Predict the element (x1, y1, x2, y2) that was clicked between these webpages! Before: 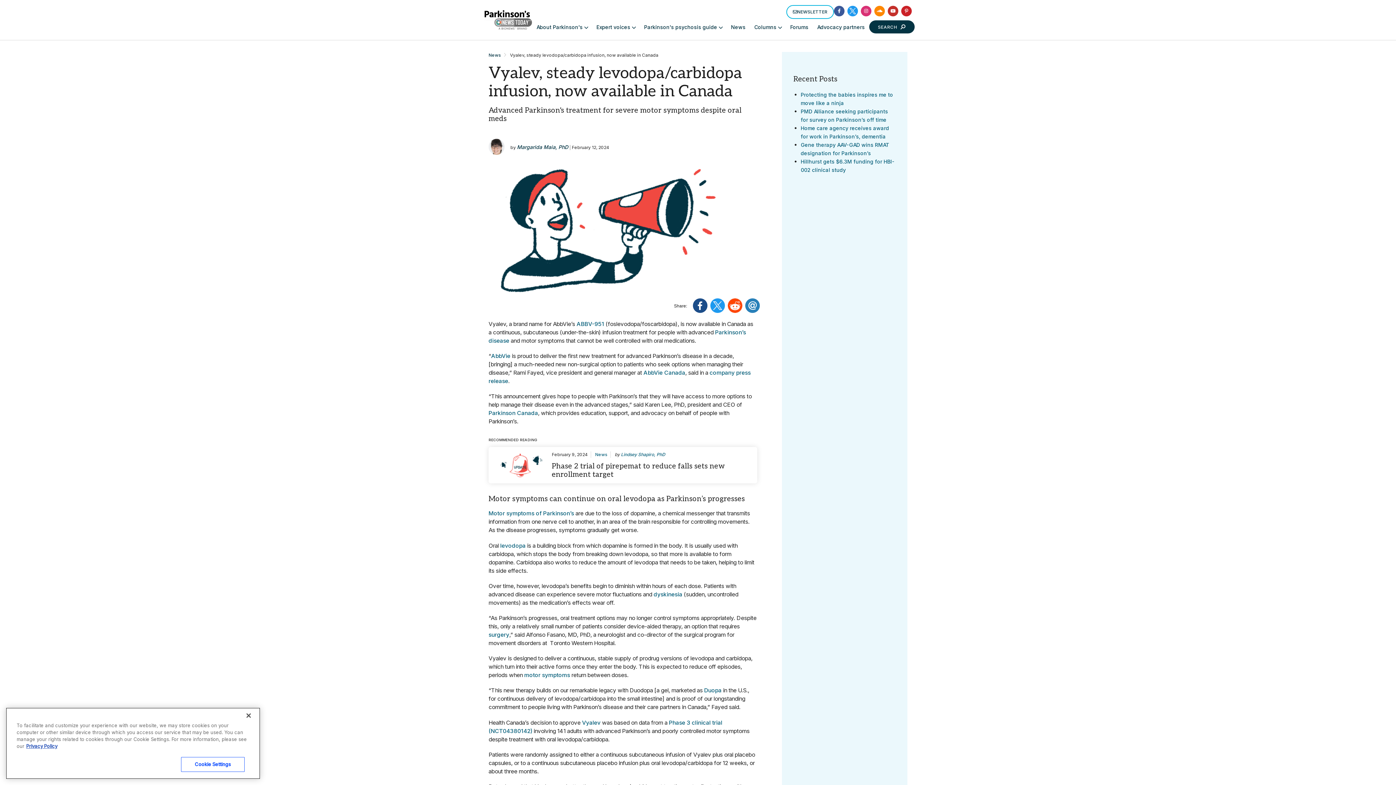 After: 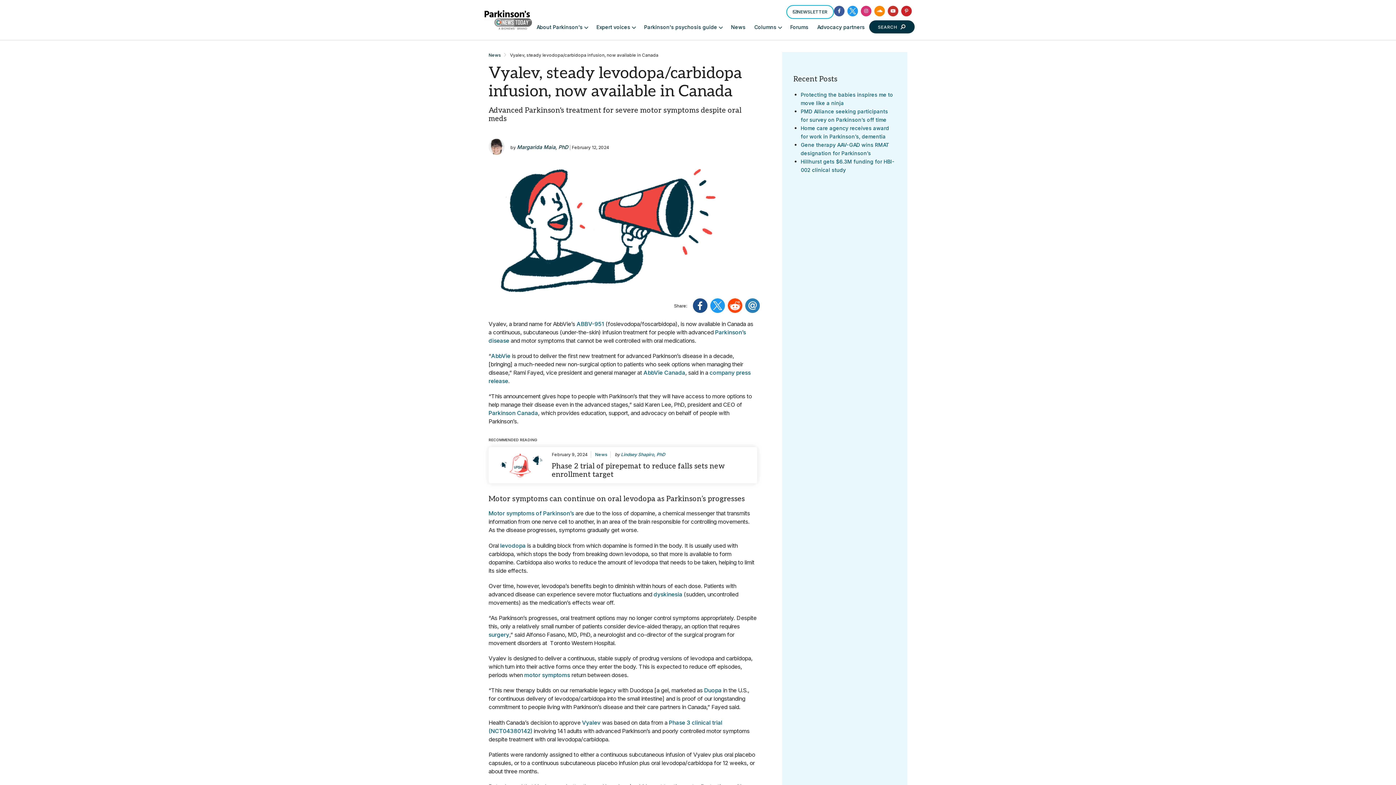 Action: bbox: (861, 5, 871, 16)